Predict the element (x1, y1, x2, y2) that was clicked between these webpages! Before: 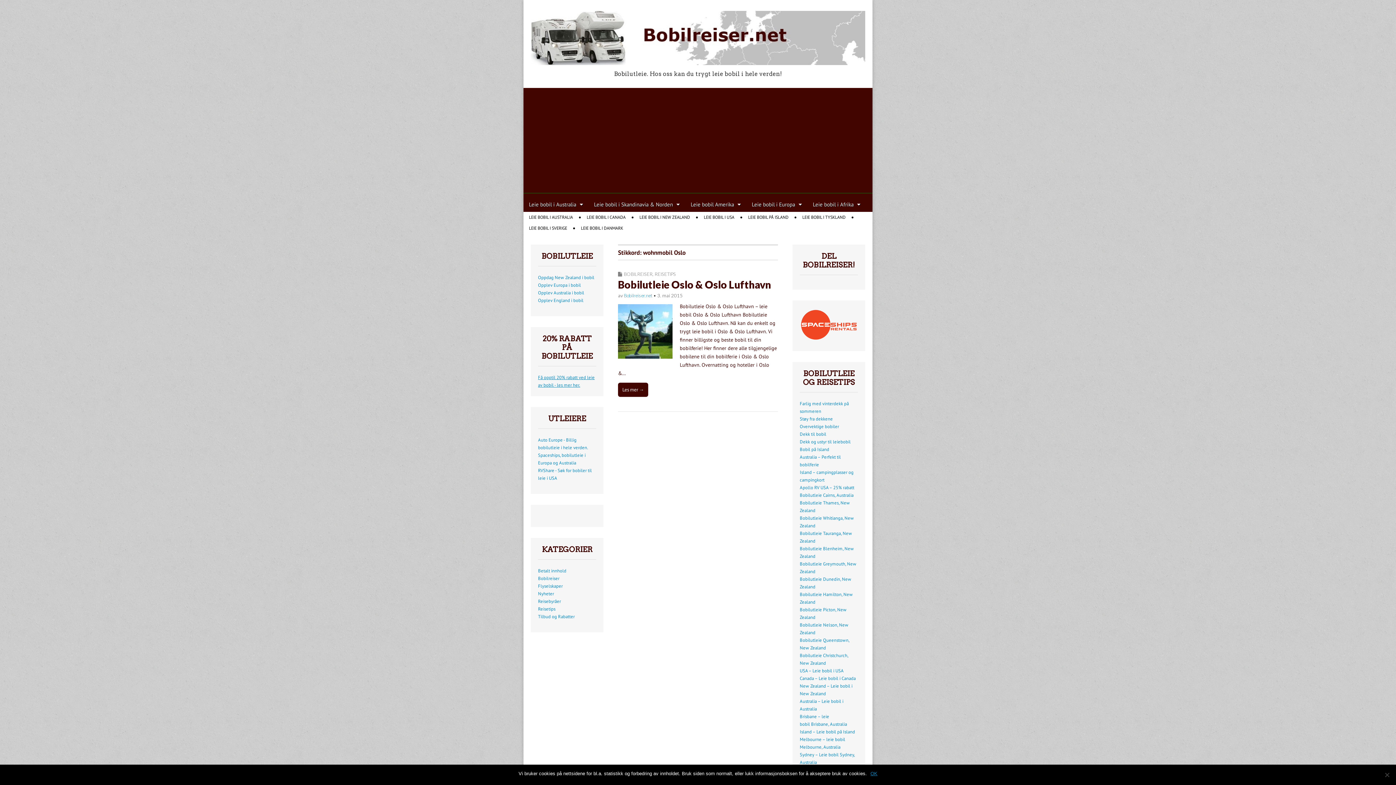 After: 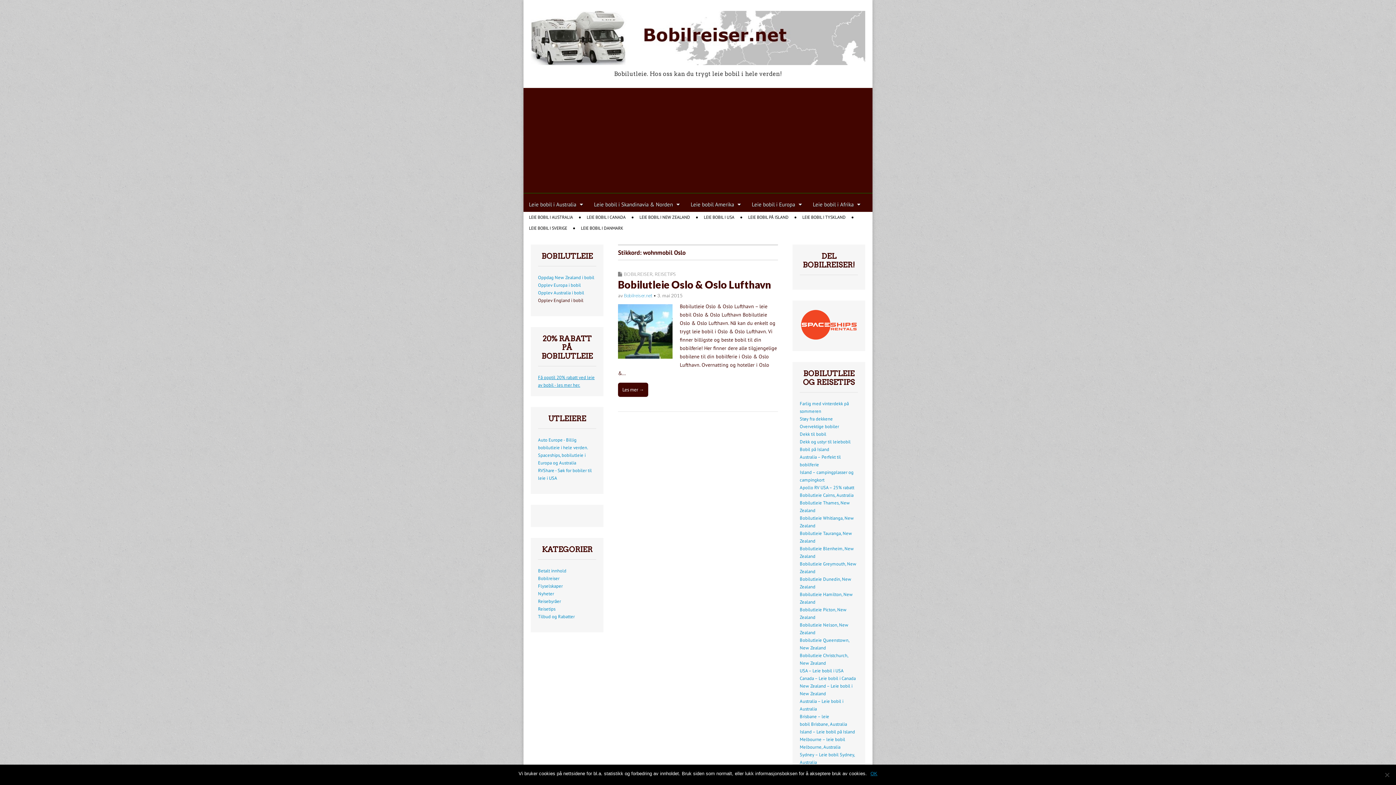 Action: bbox: (538, 297, 583, 303) label: Opplev England i bobil